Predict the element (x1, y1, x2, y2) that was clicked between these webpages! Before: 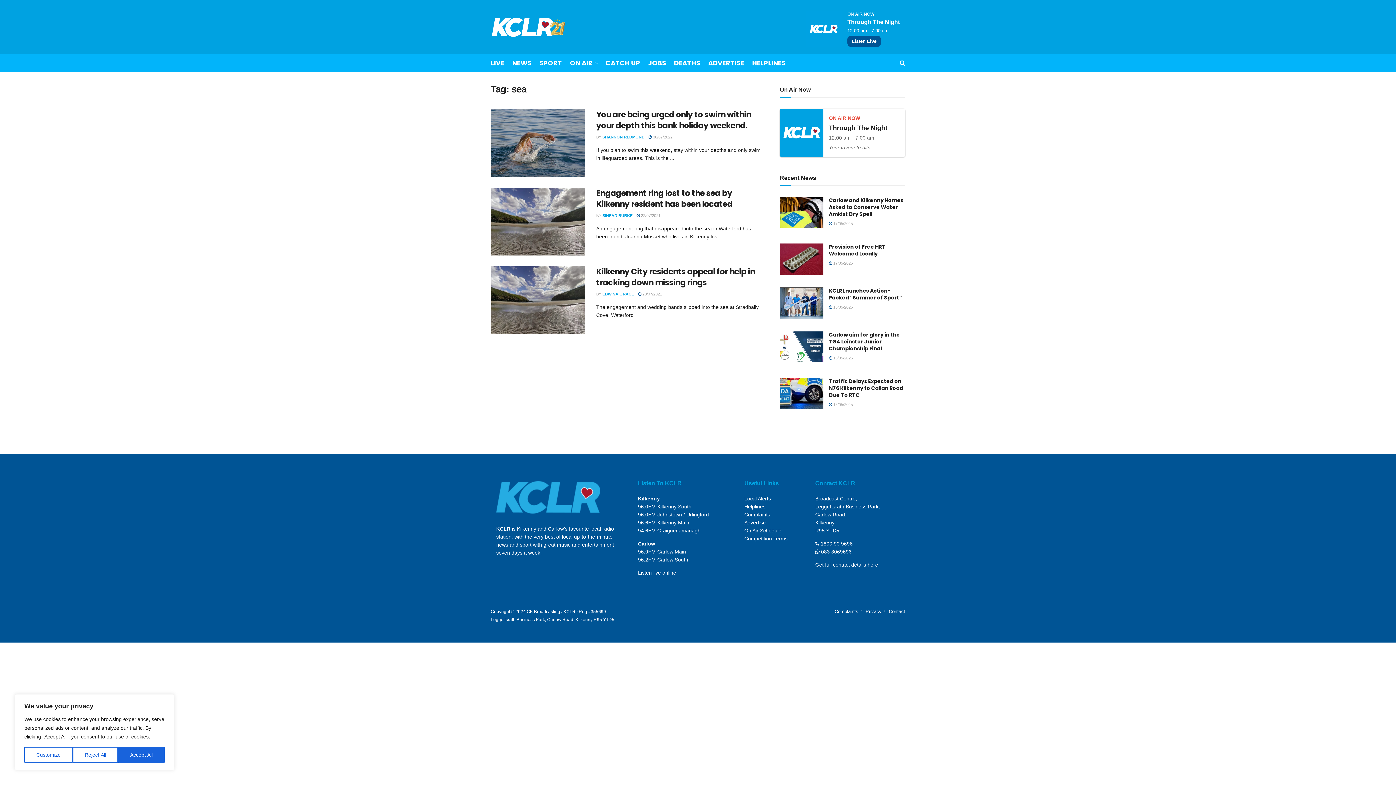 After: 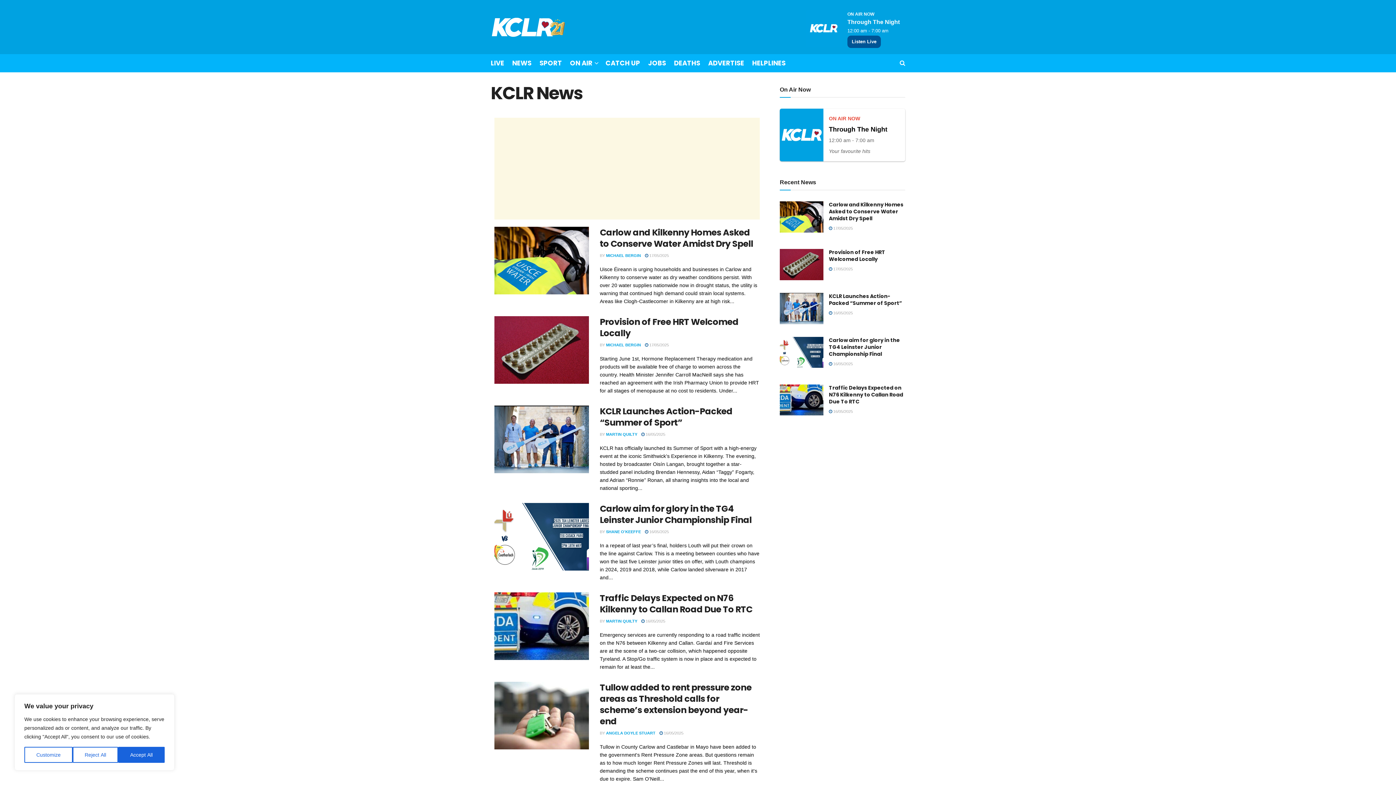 Action: label: NEWS bbox: (512, 54, 531, 72)